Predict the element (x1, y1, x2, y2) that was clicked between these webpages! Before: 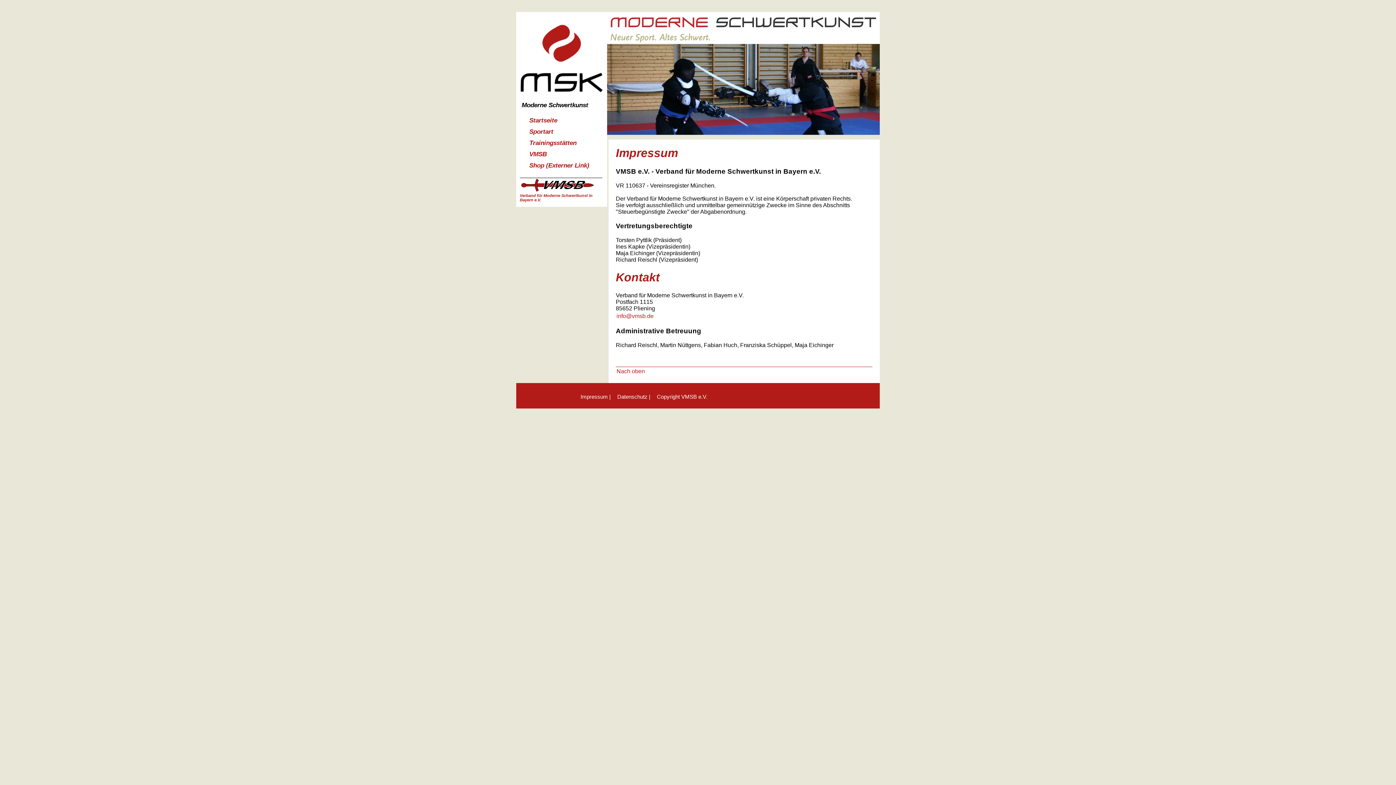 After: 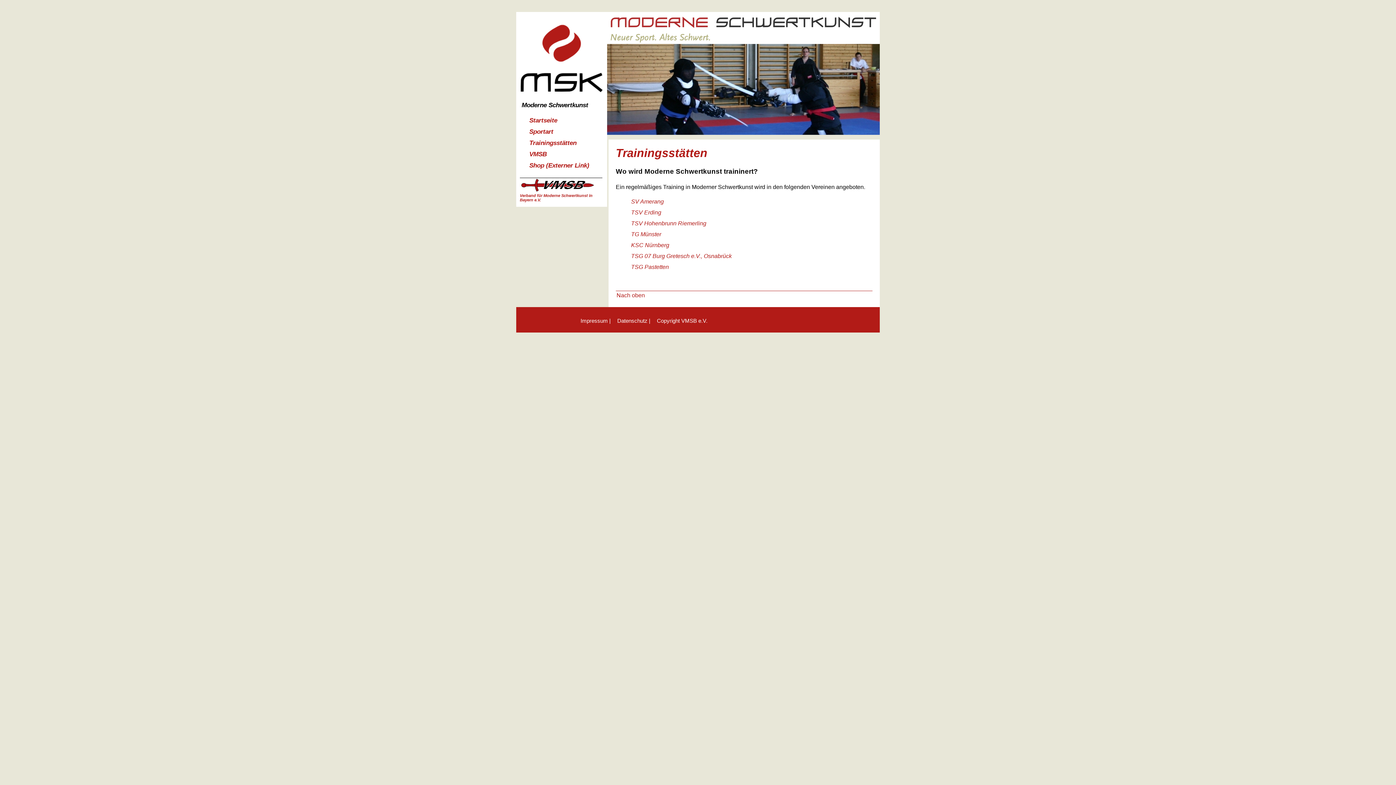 Action: bbox: (527, 137, 603, 148) label: Trainingsstätten